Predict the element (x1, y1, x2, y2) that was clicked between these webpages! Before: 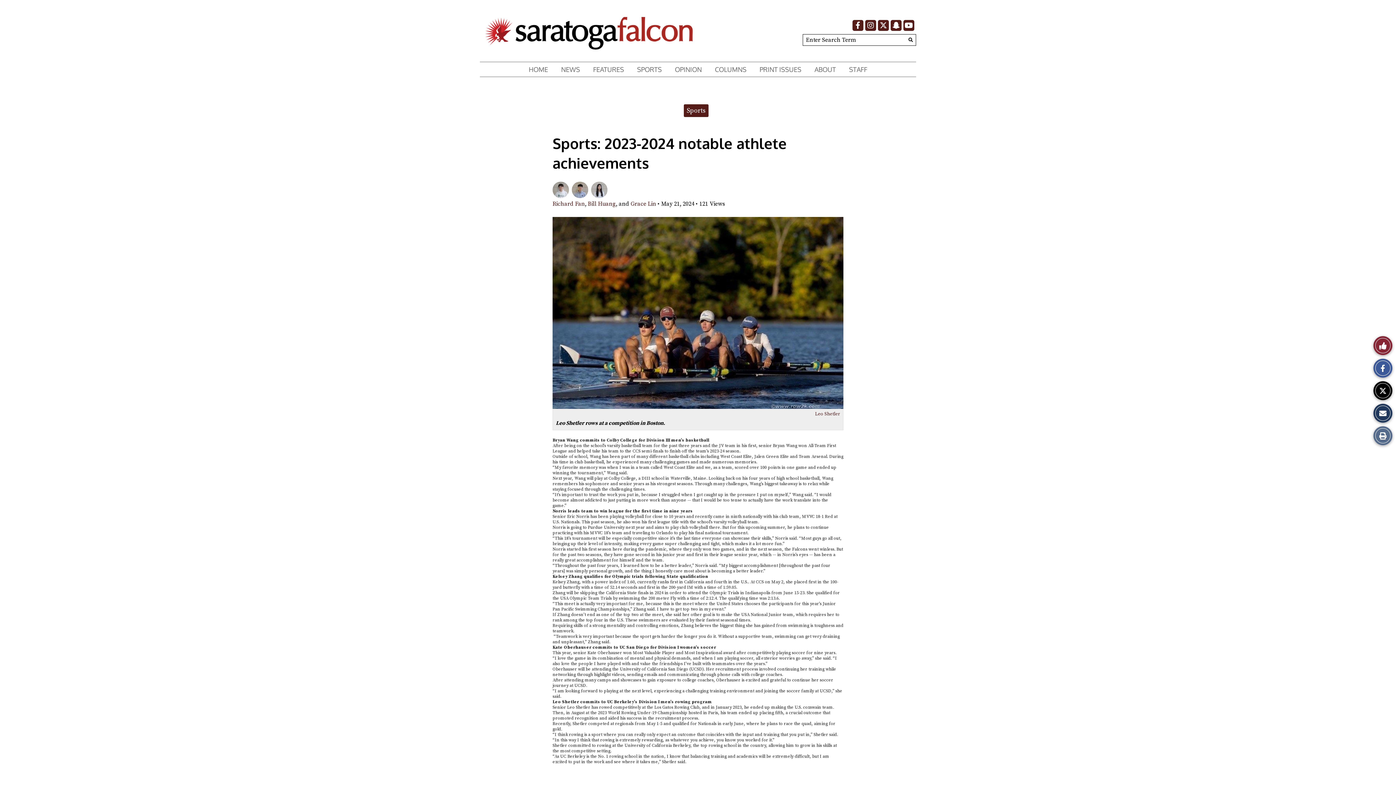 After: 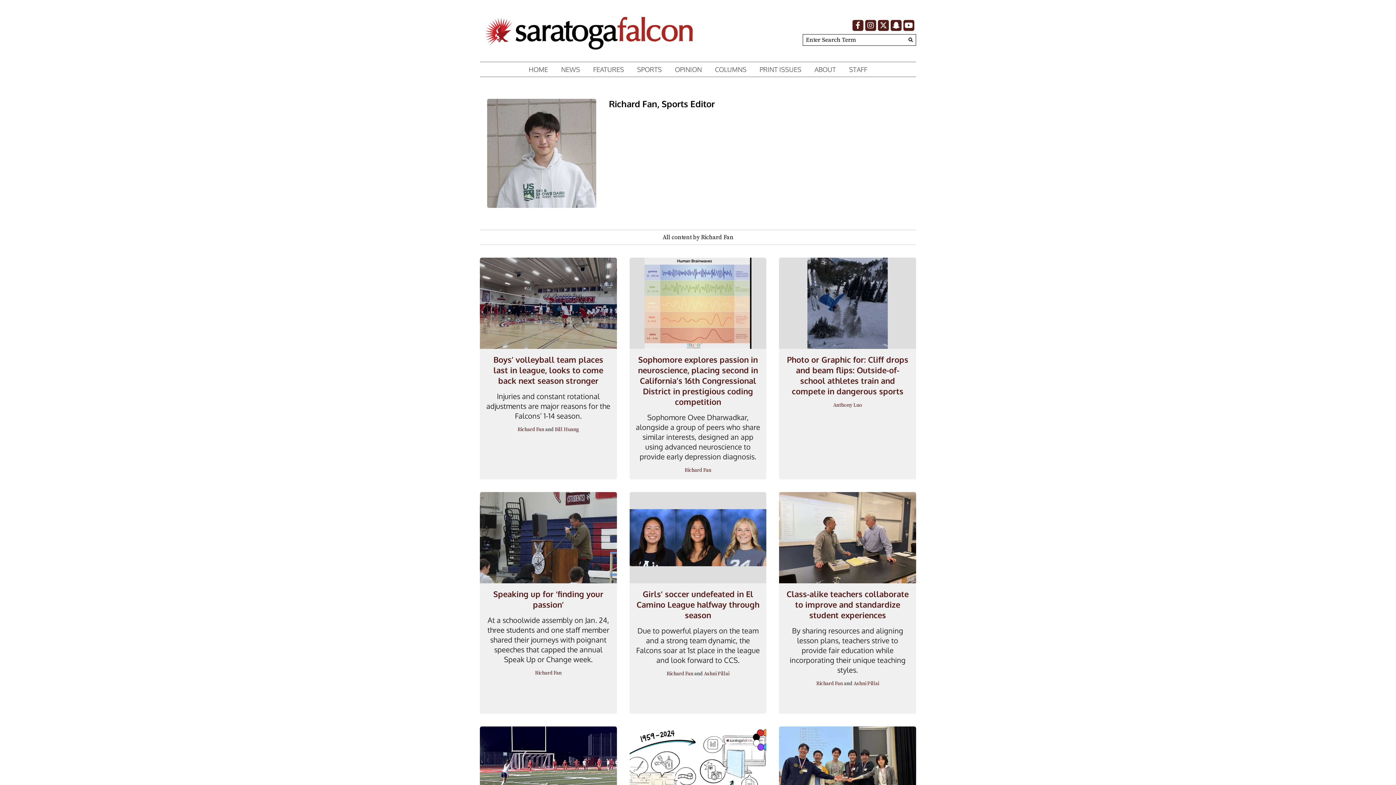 Action: label: Richard Fan bbox: (552, 200, 585, 207)